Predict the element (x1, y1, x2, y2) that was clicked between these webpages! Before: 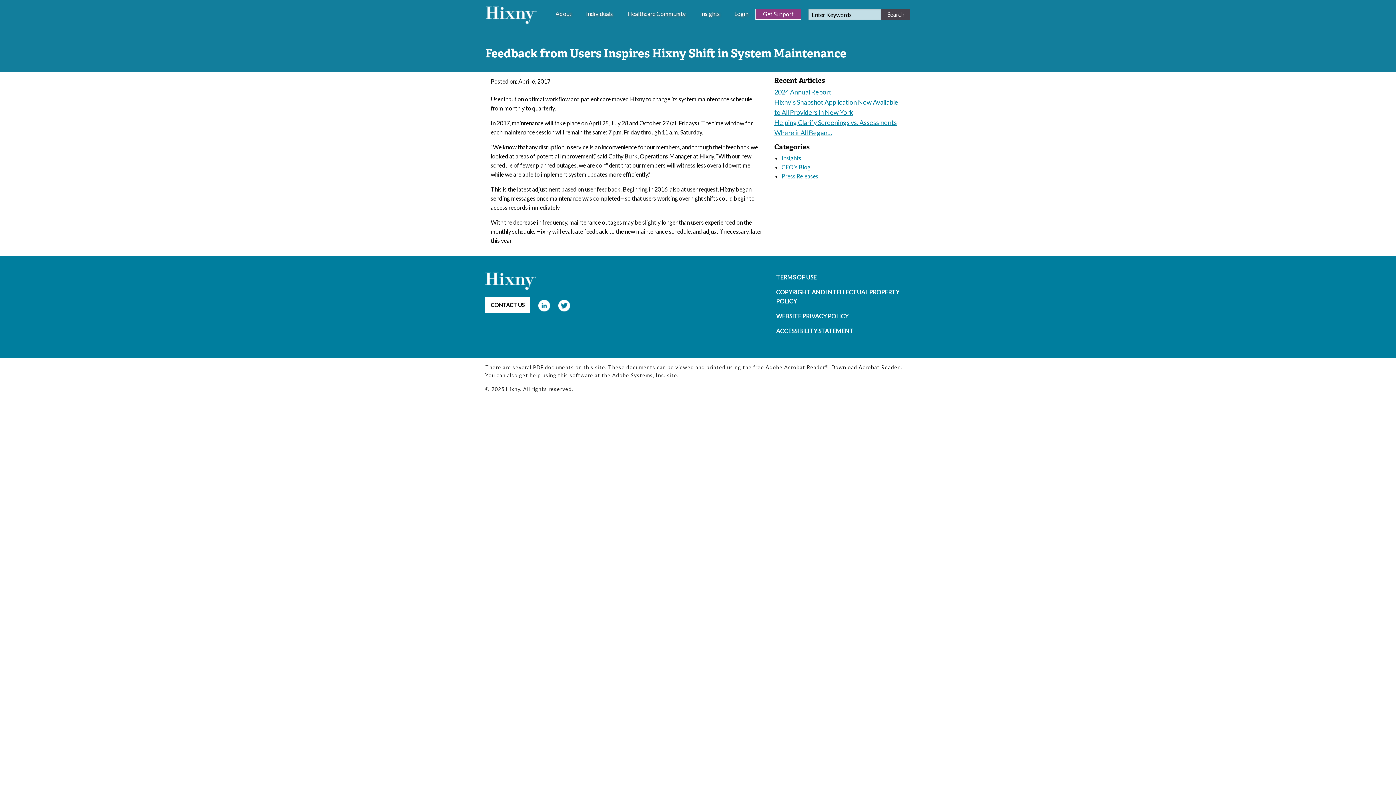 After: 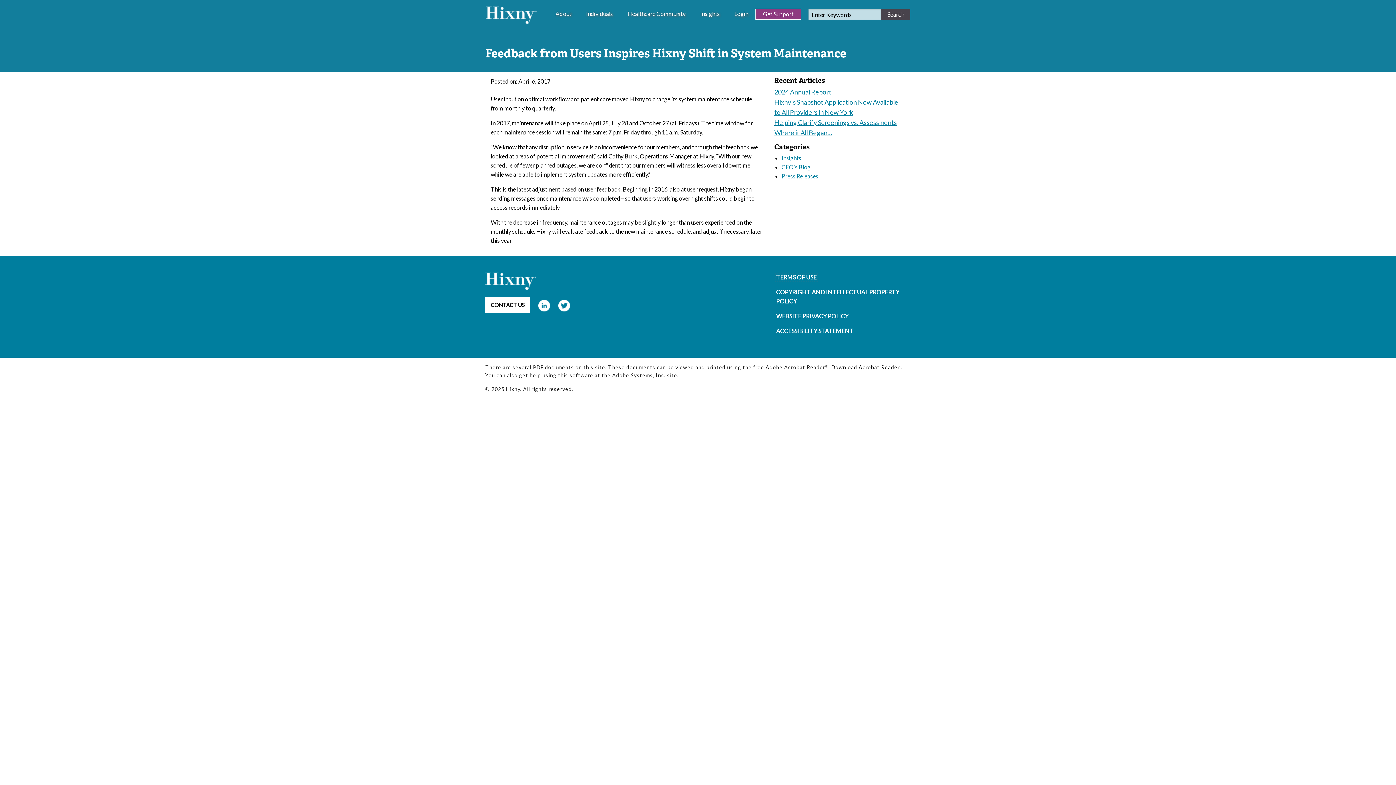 Action: bbox: (776, 273, 816, 280) label: TERMS OF USE
(OPENS IN NEW WINDOW)